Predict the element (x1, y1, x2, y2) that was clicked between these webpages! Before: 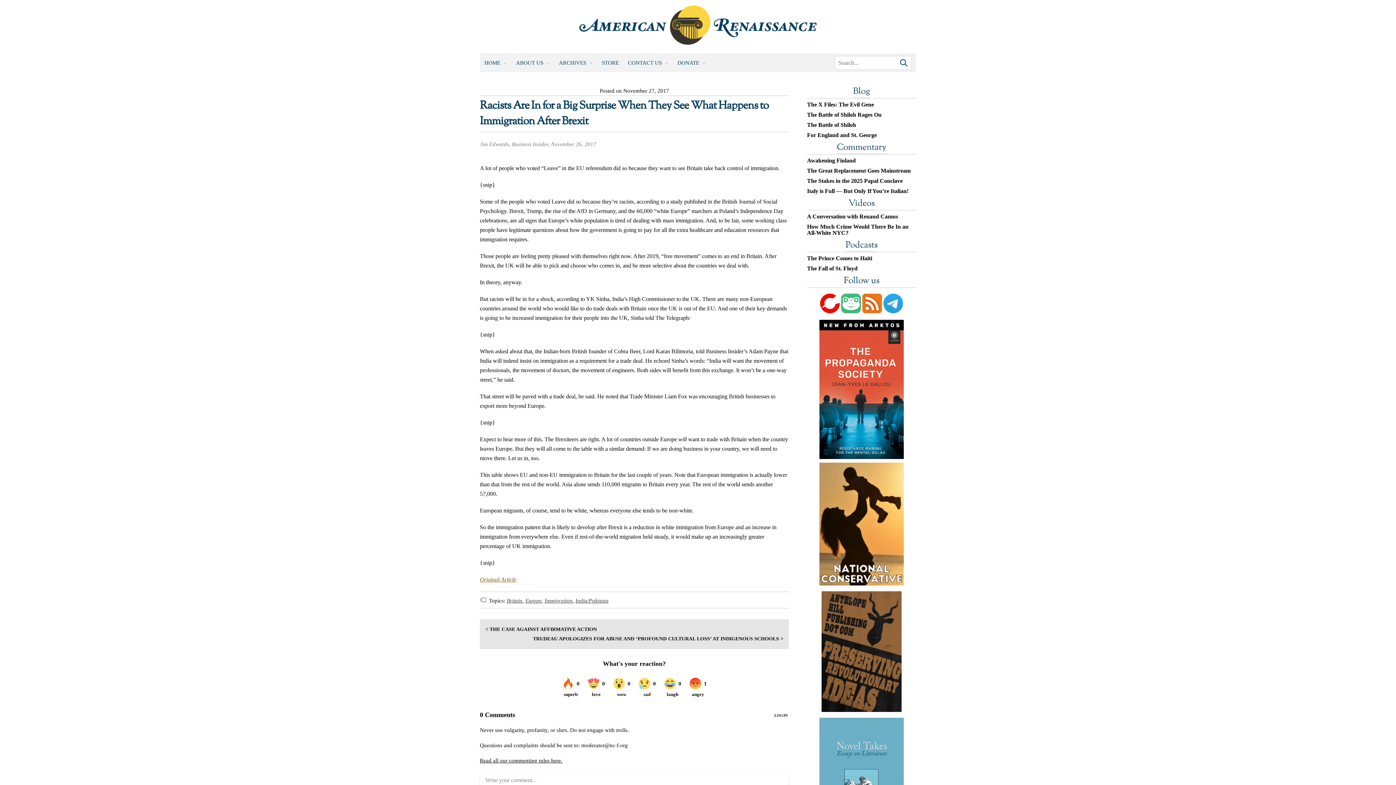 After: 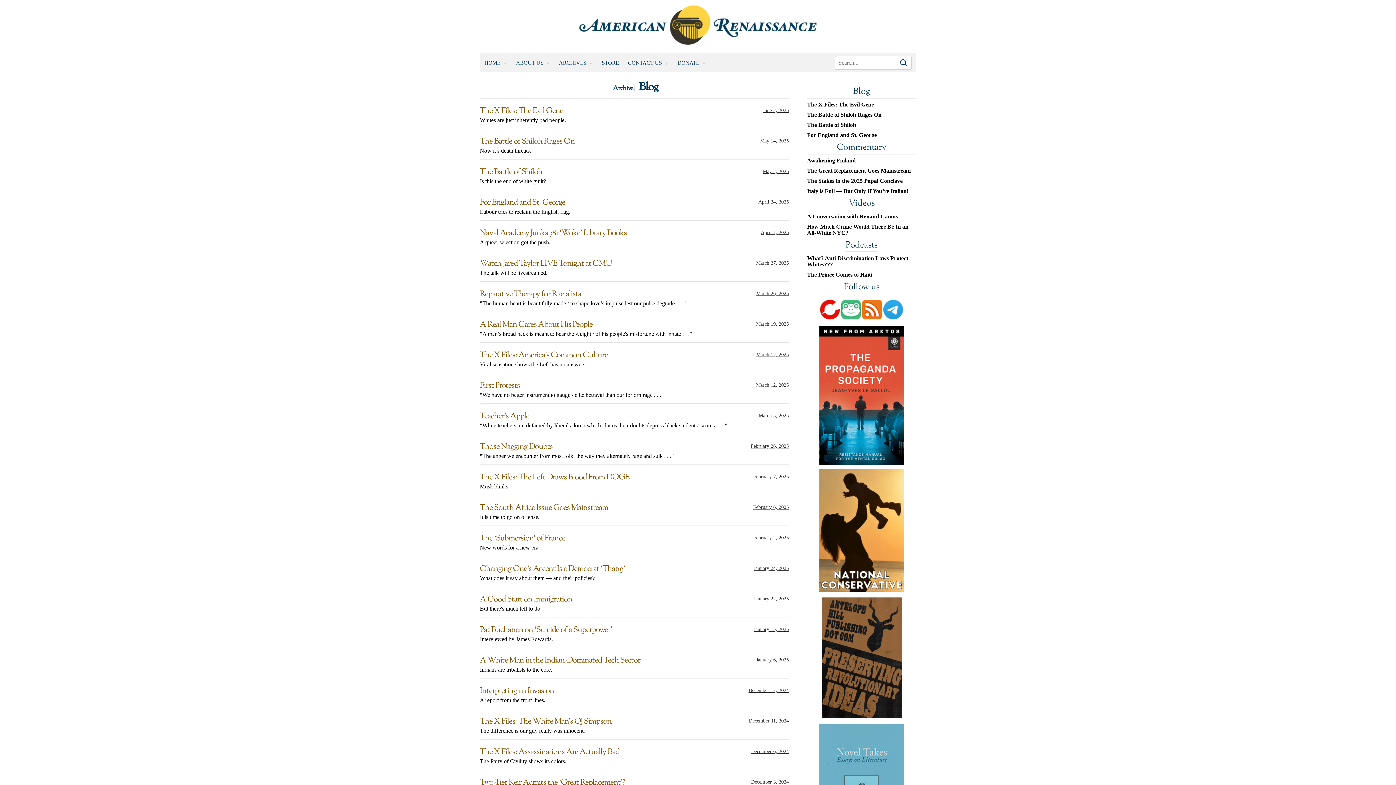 Action: bbox: (853, 85, 870, 98) label: Blog